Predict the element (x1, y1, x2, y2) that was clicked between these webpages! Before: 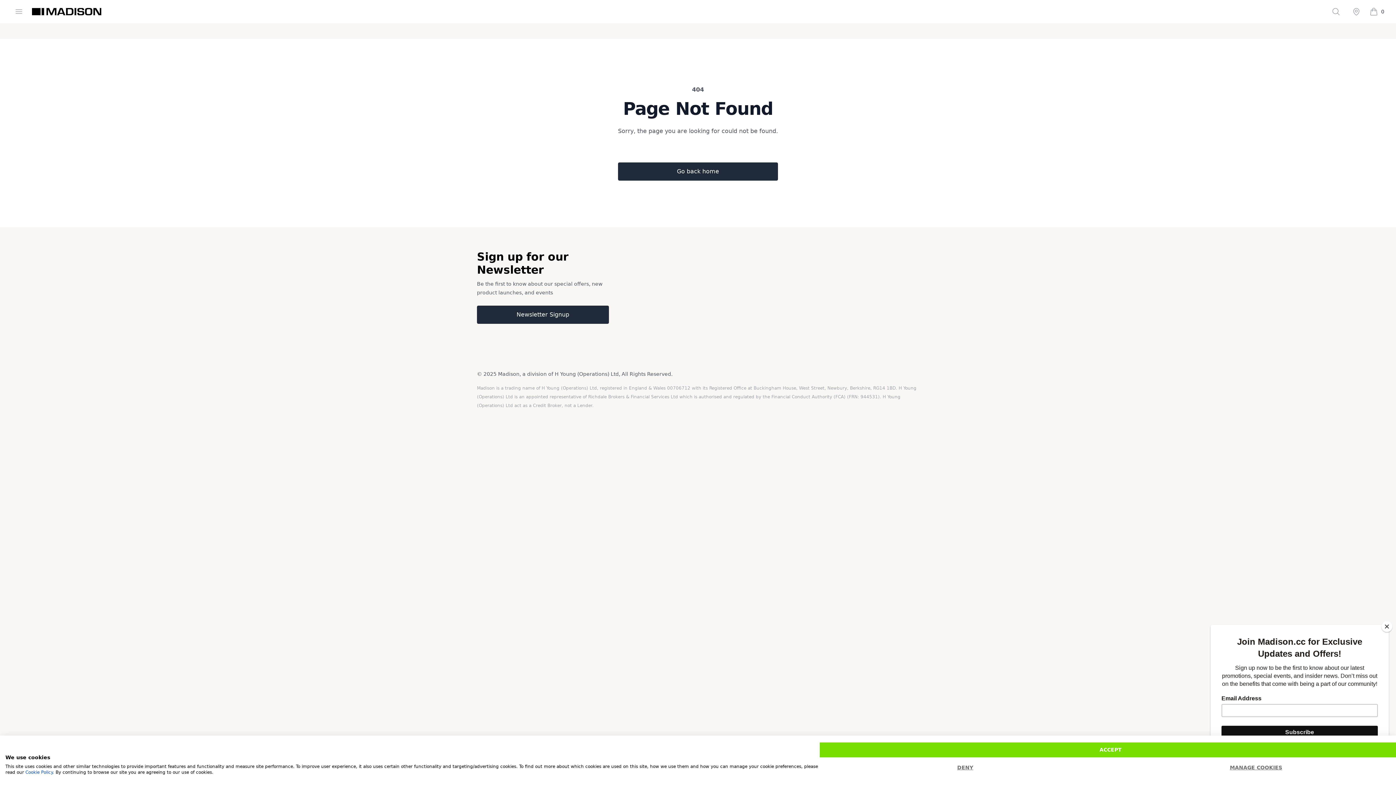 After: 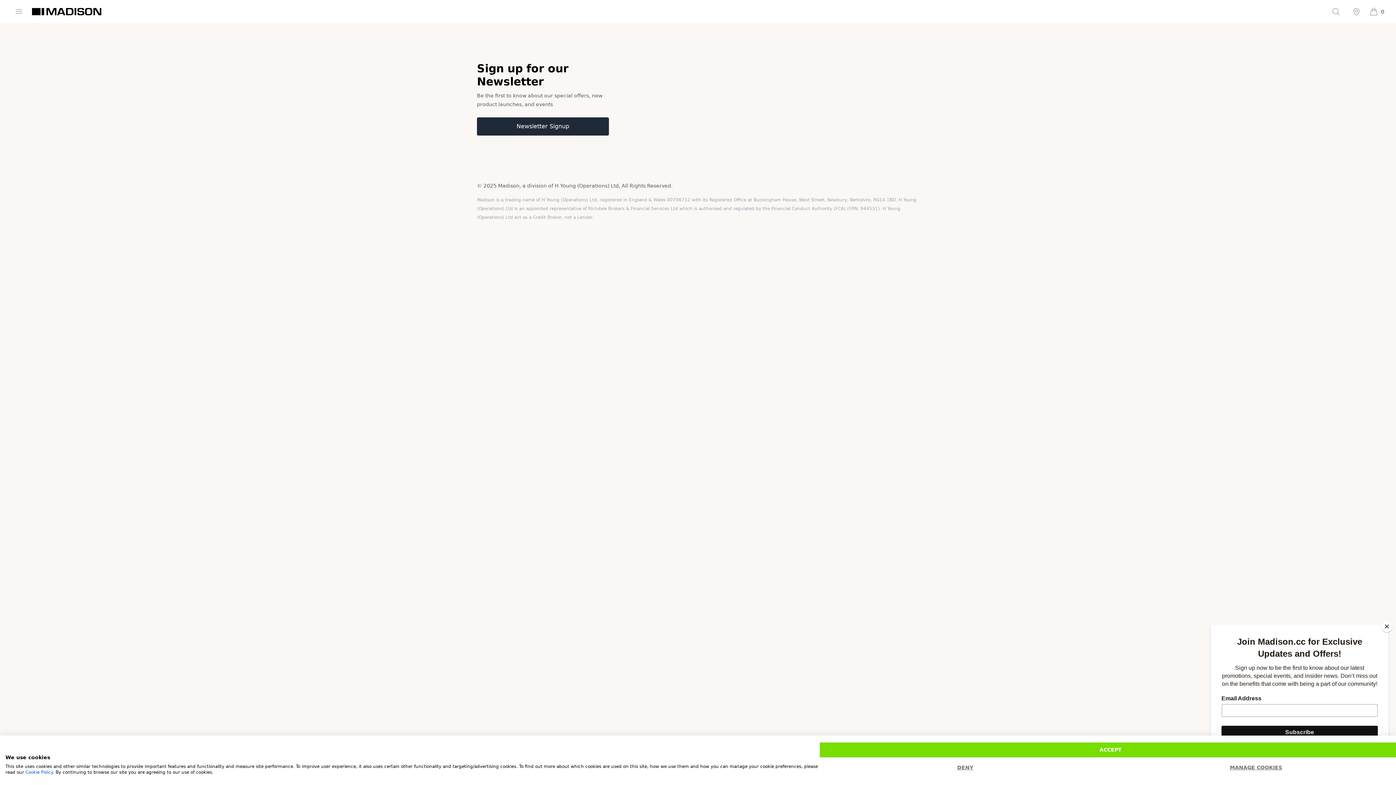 Action: bbox: (32, 8, 105, 15) label: Madison Clothing